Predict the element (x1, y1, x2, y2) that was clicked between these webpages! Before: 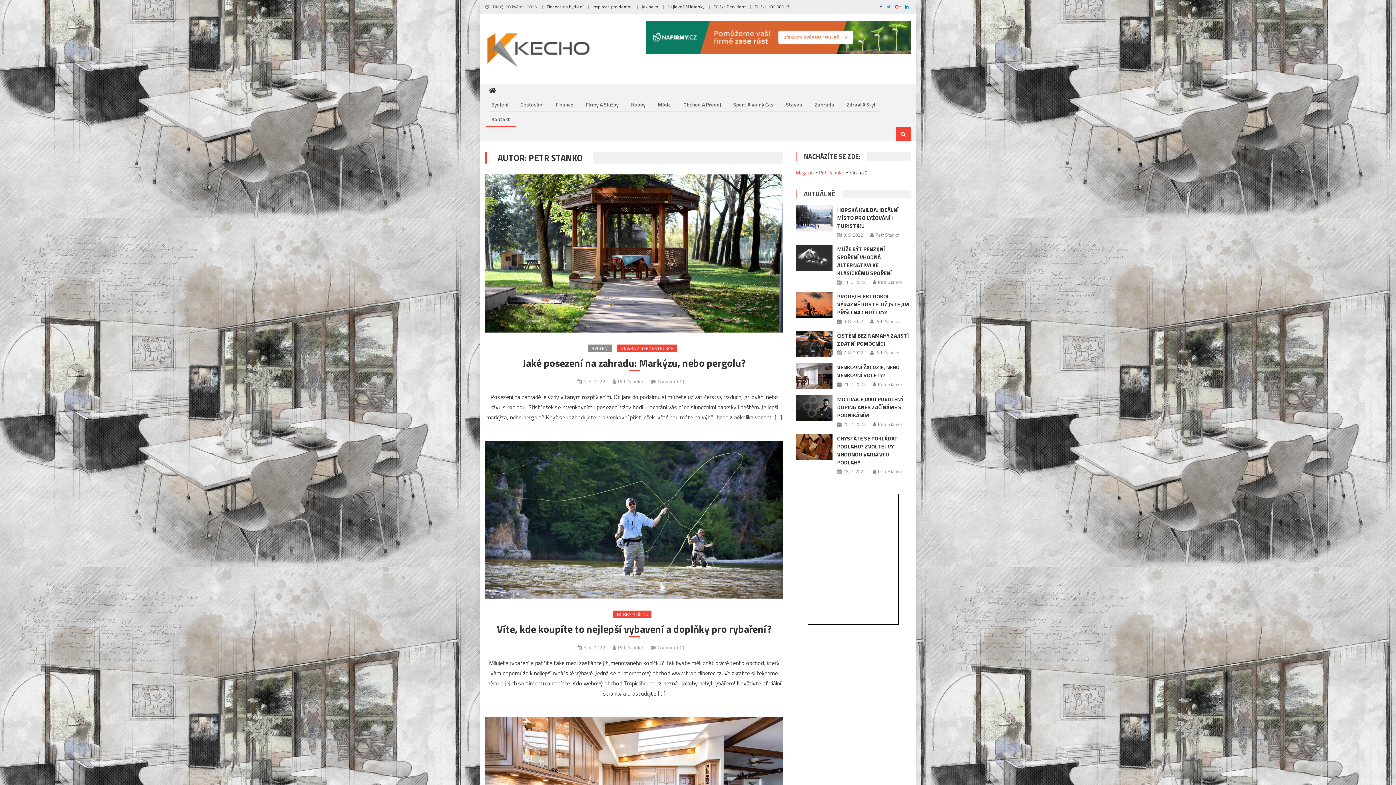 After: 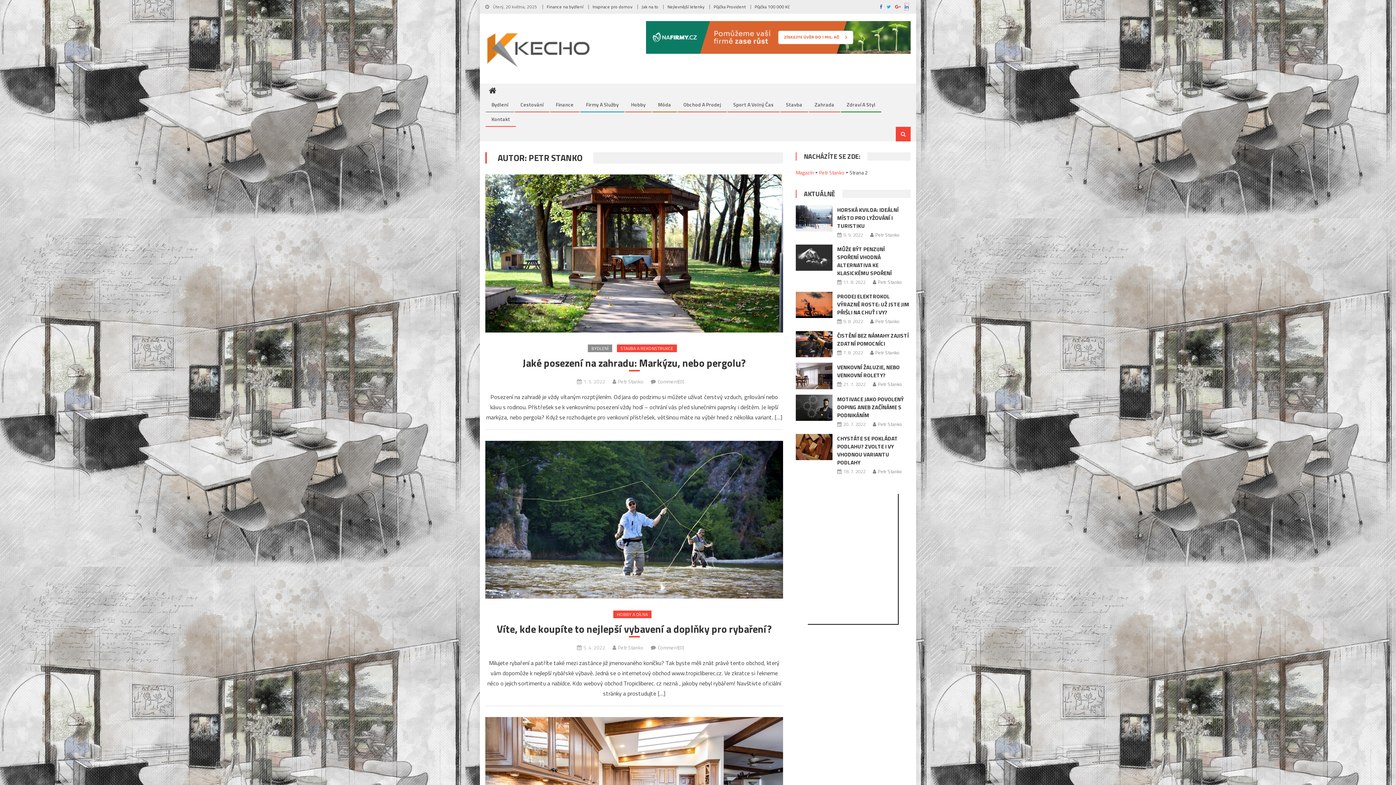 Action: bbox: (905, 3, 908, 10)